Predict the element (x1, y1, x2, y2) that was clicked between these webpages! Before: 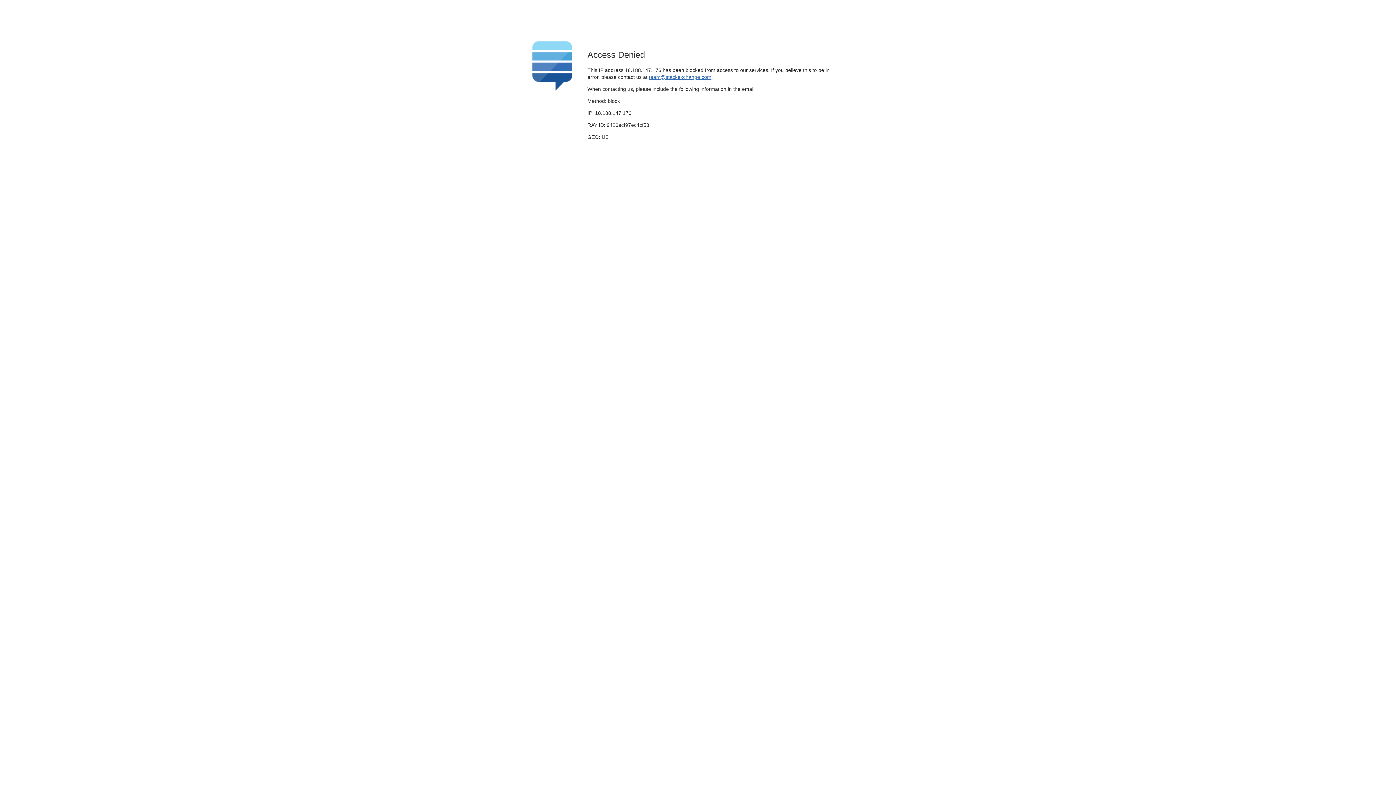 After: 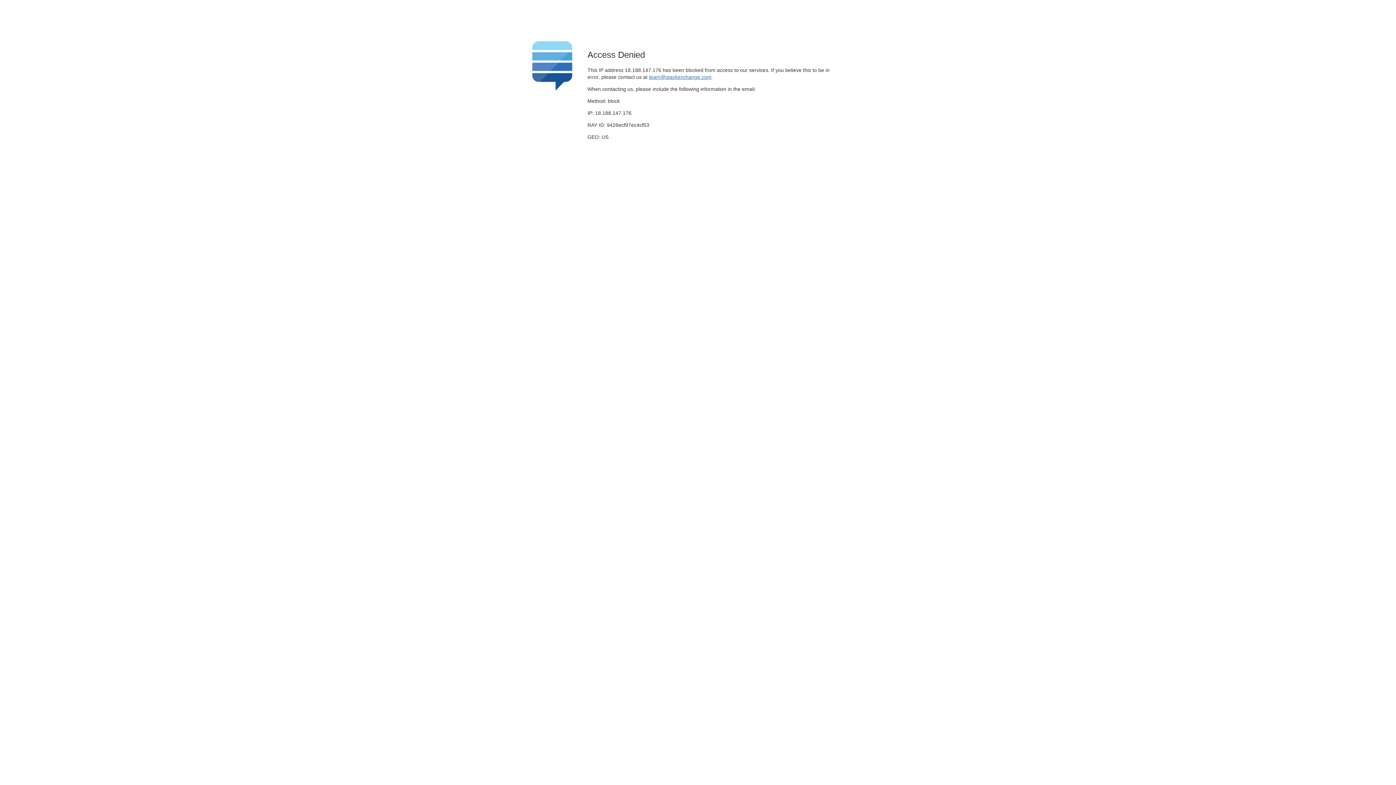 Action: bbox: (649, 74, 711, 79) label: team@stackexchange.com